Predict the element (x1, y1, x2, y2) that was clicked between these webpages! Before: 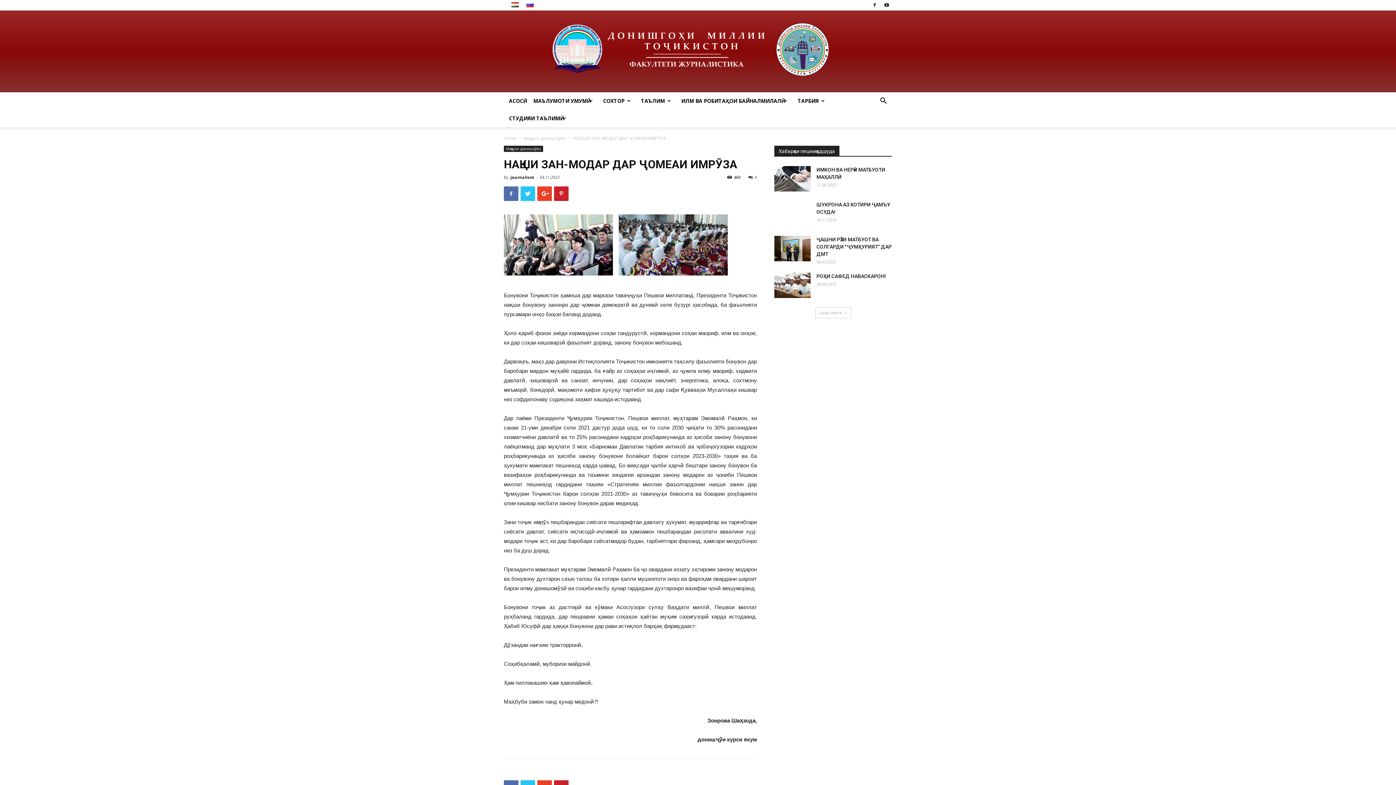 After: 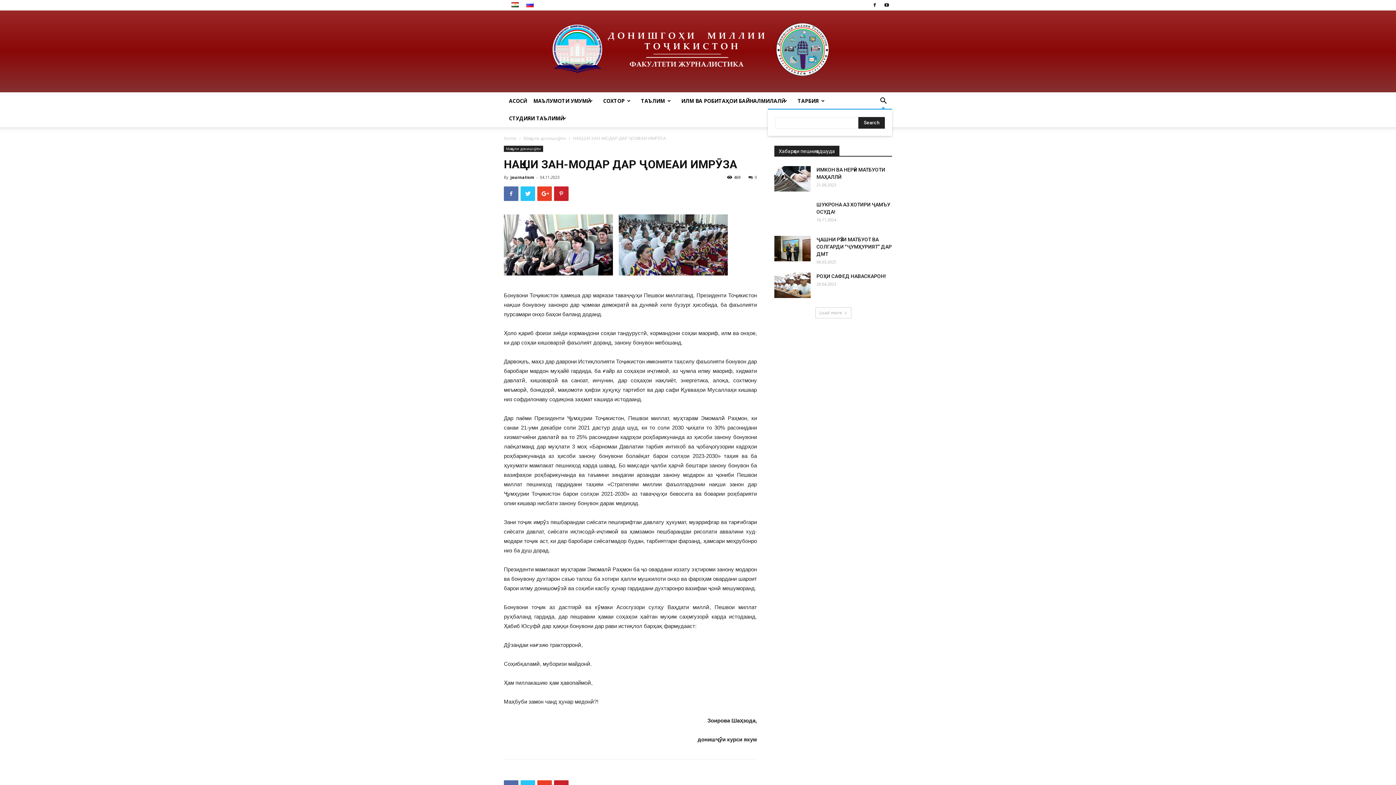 Action: bbox: (874, 98, 892, 105)